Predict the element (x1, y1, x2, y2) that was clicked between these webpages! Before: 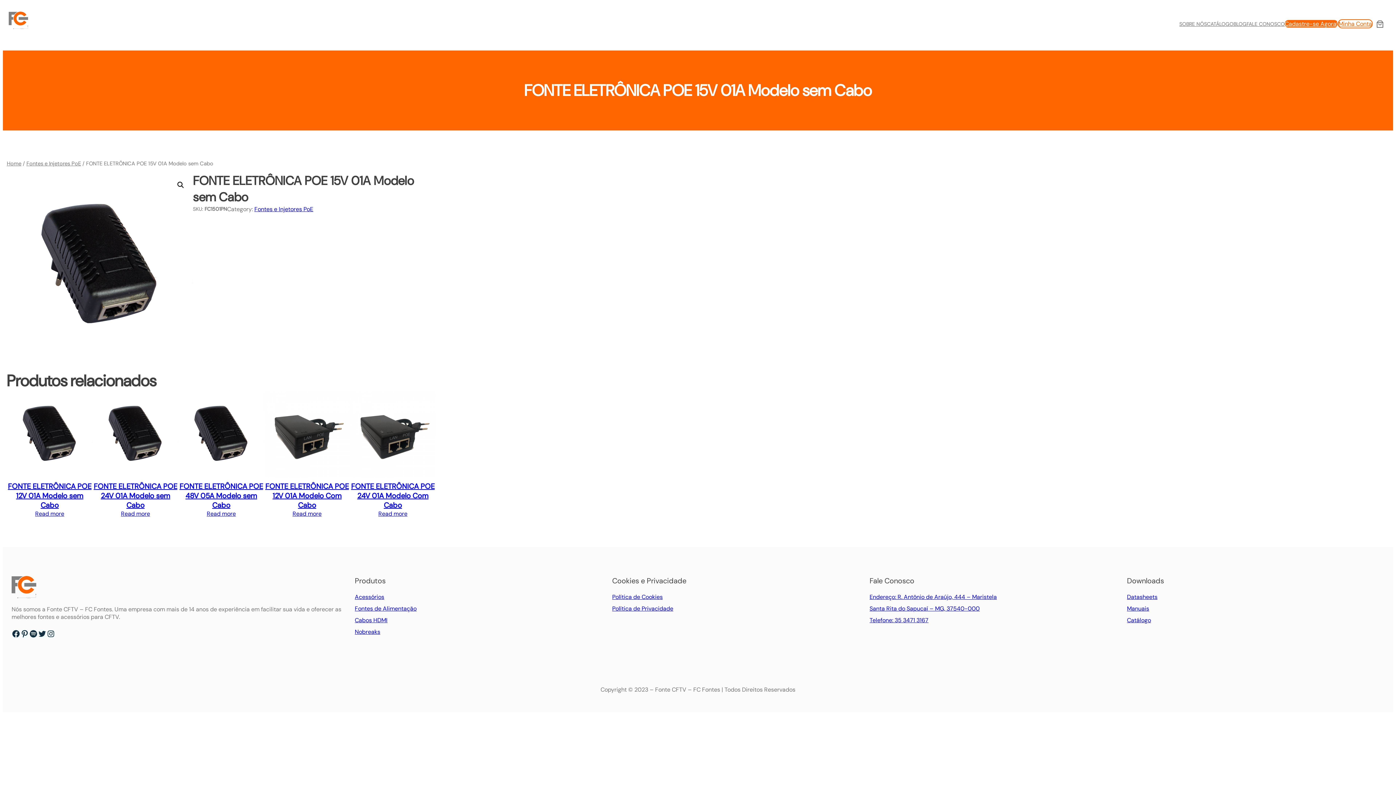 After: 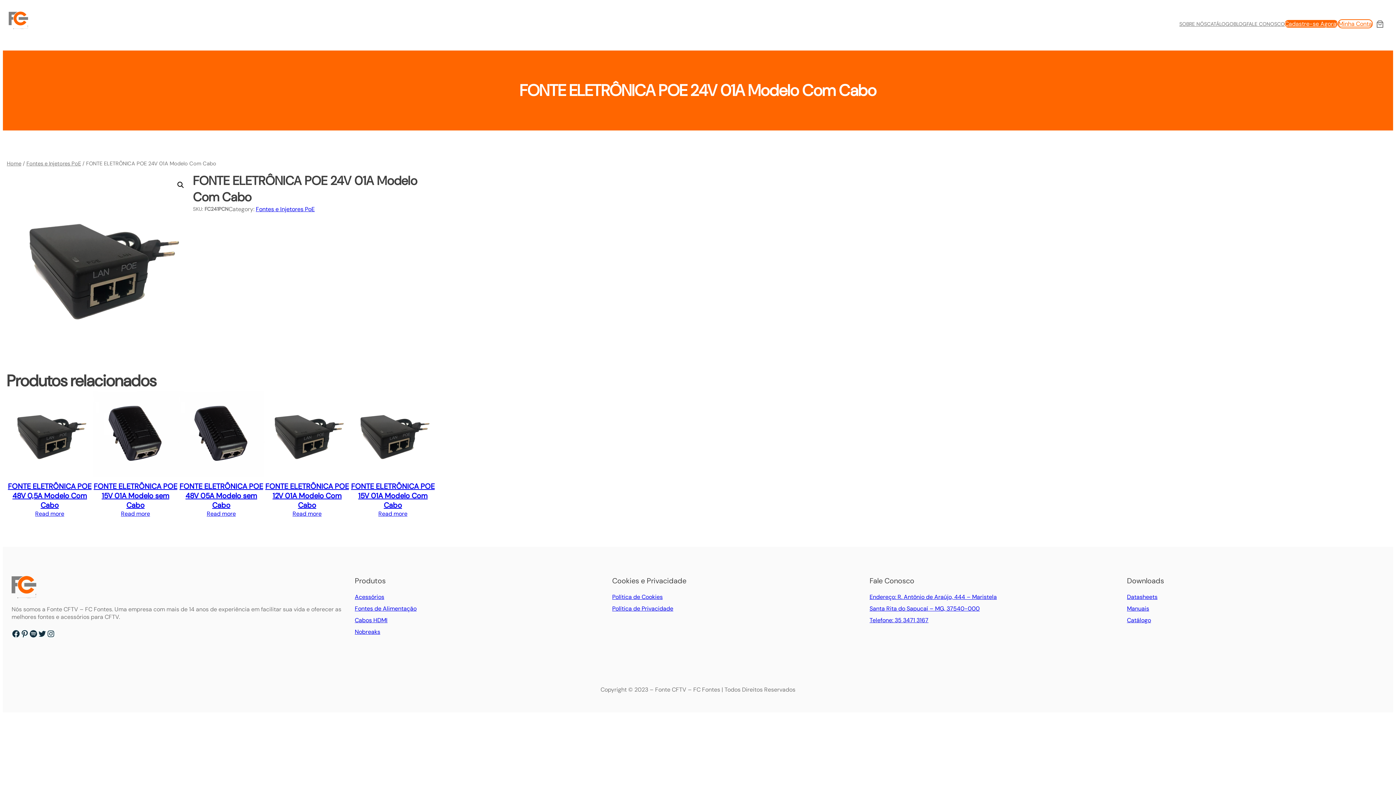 Action: label: FONTE ELETRÔNICA POE 24V 01A Modelo Com Cabo bbox: (351, 481, 434, 510)